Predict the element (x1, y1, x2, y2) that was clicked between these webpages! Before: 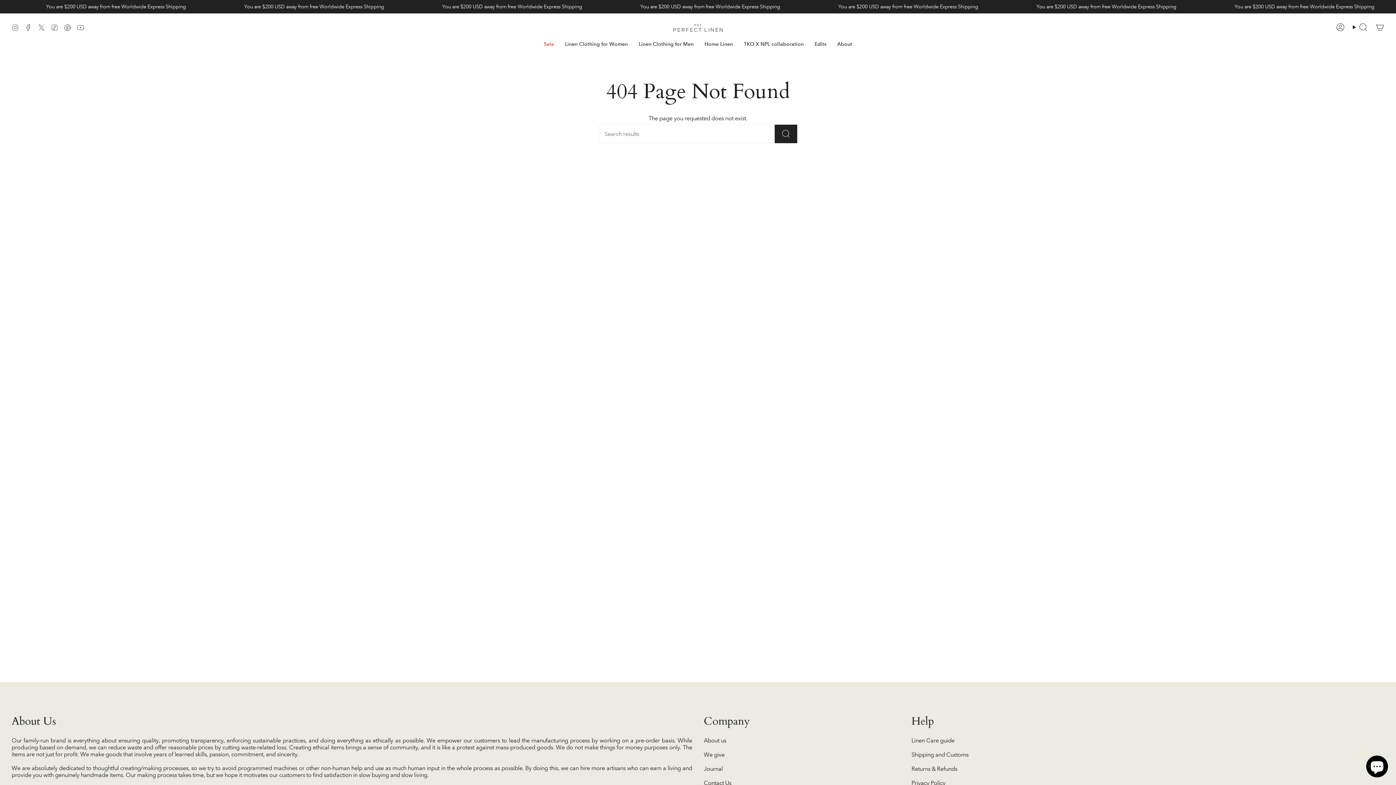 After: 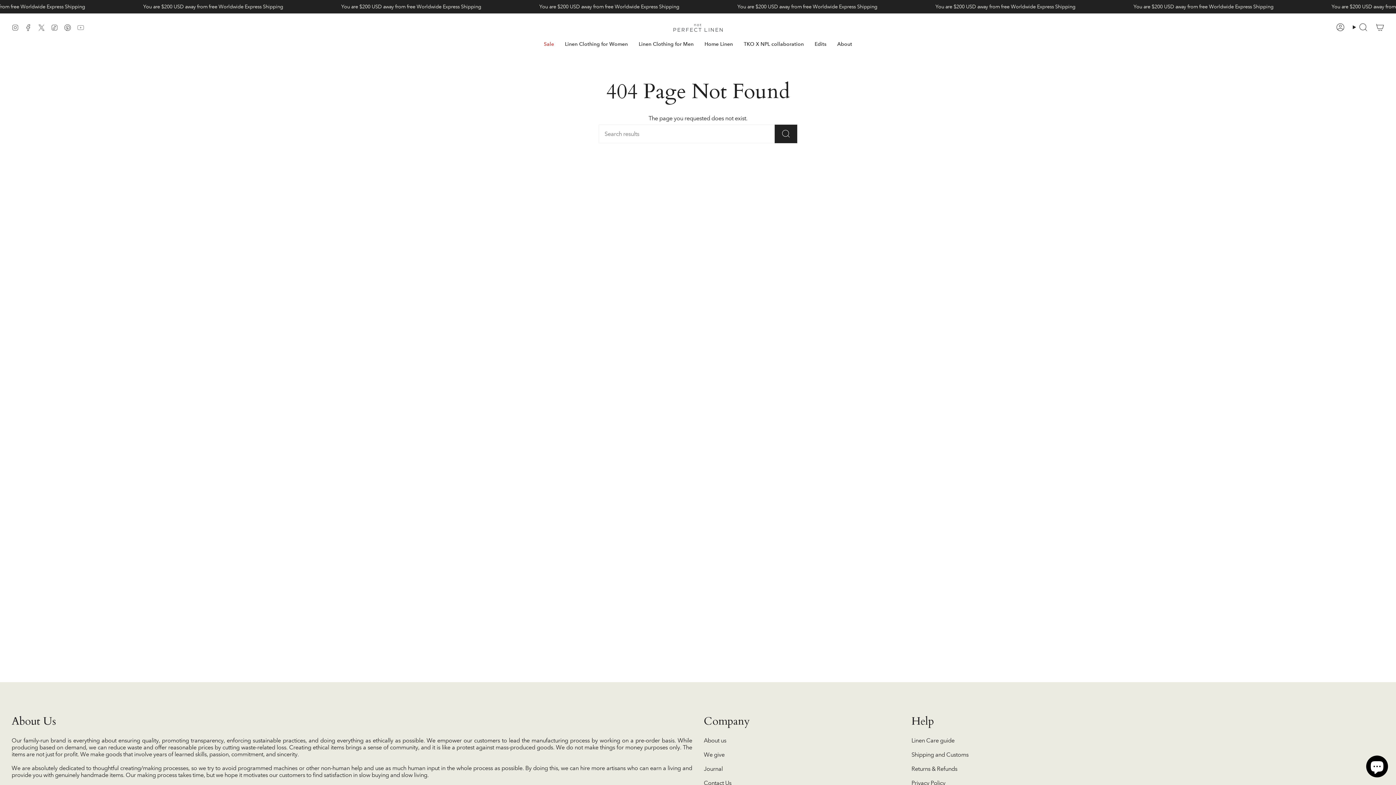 Action: label: YouTube bbox: (77, 23, 84, 30)